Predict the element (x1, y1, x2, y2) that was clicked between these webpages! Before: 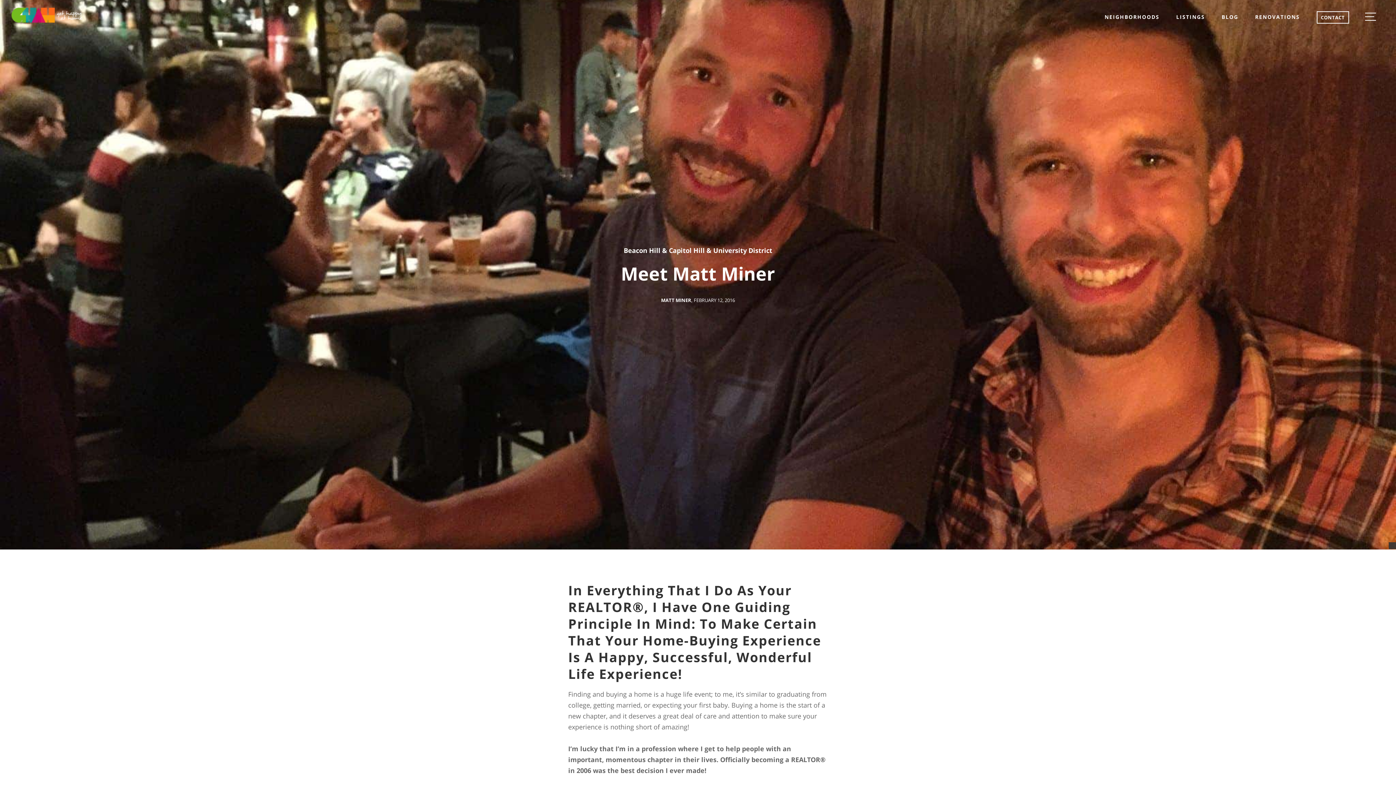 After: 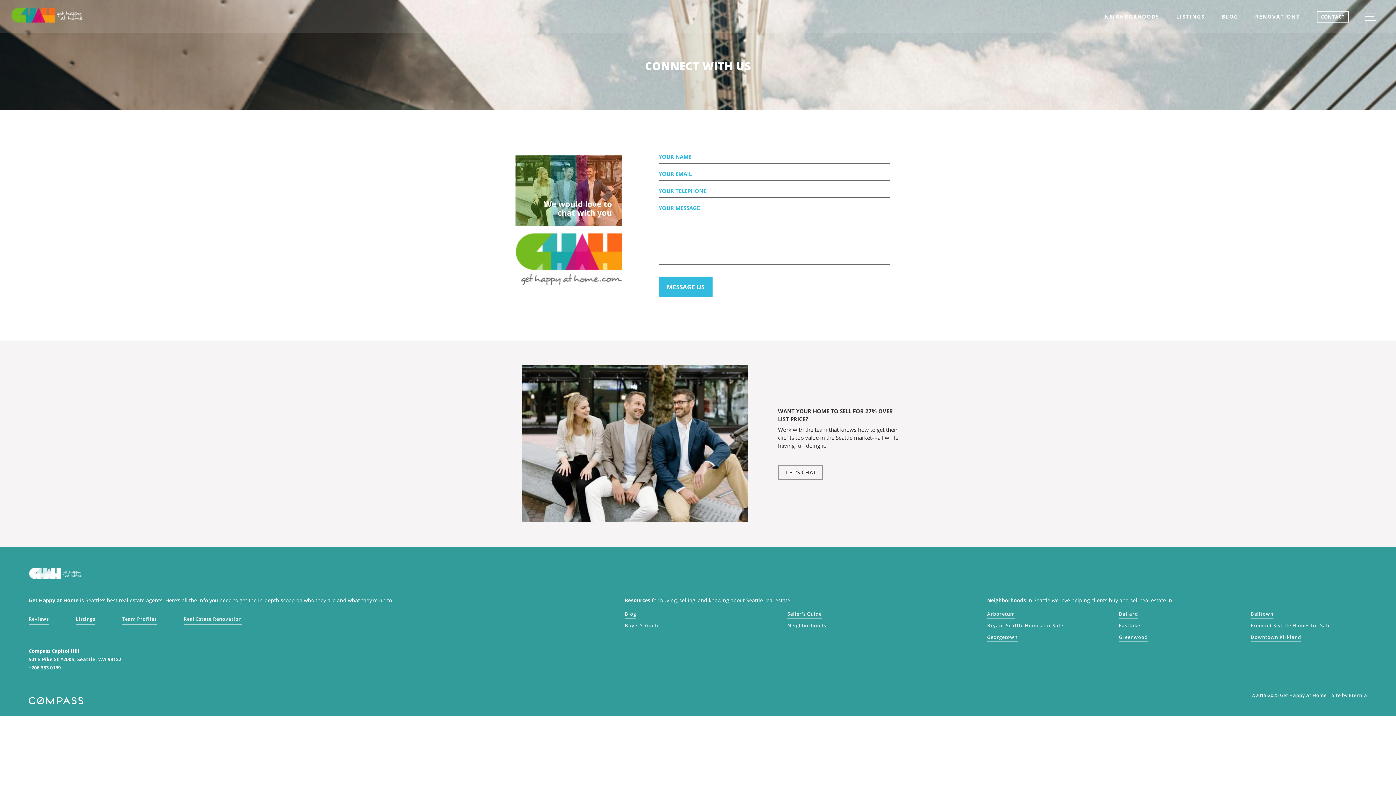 Action: label: CONTACT bbox: (1316, 13, 1349, 23)